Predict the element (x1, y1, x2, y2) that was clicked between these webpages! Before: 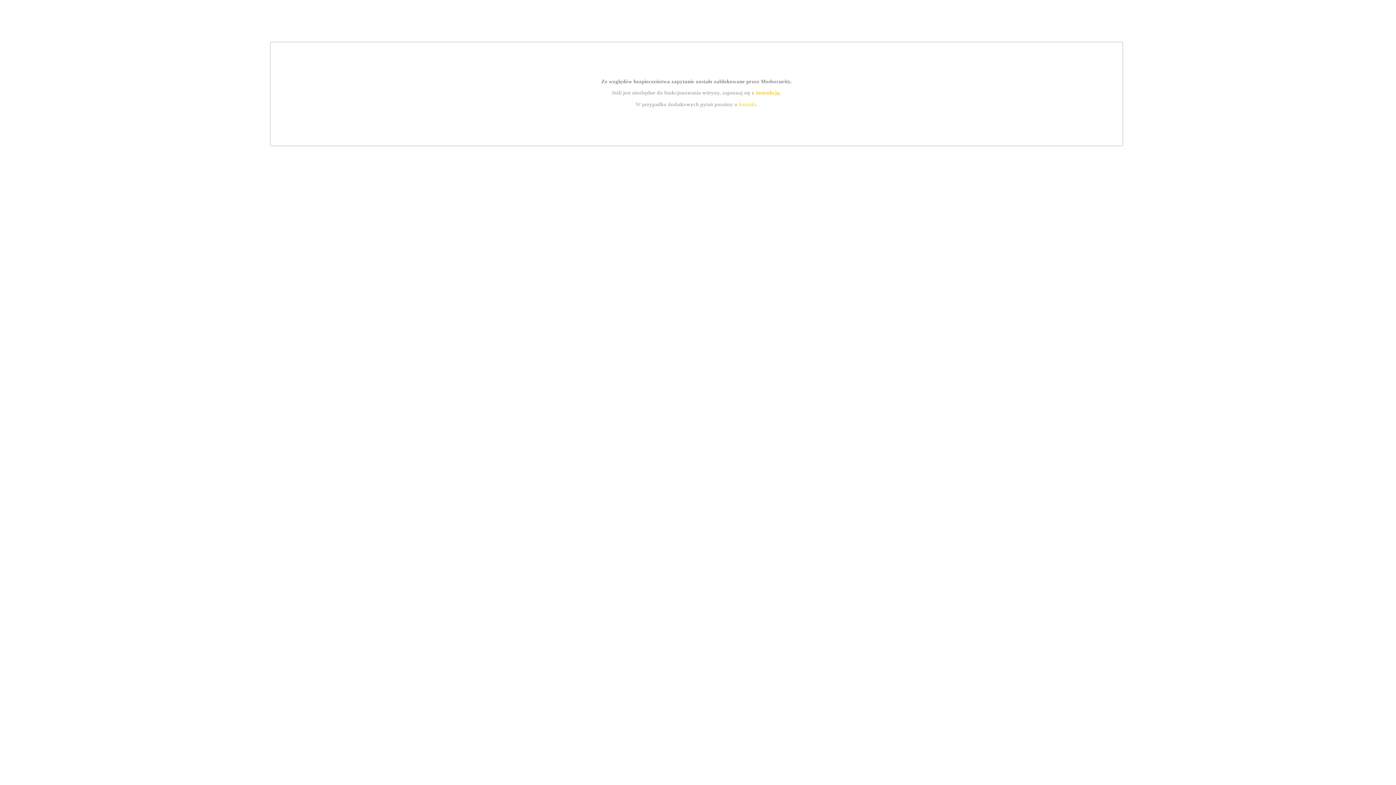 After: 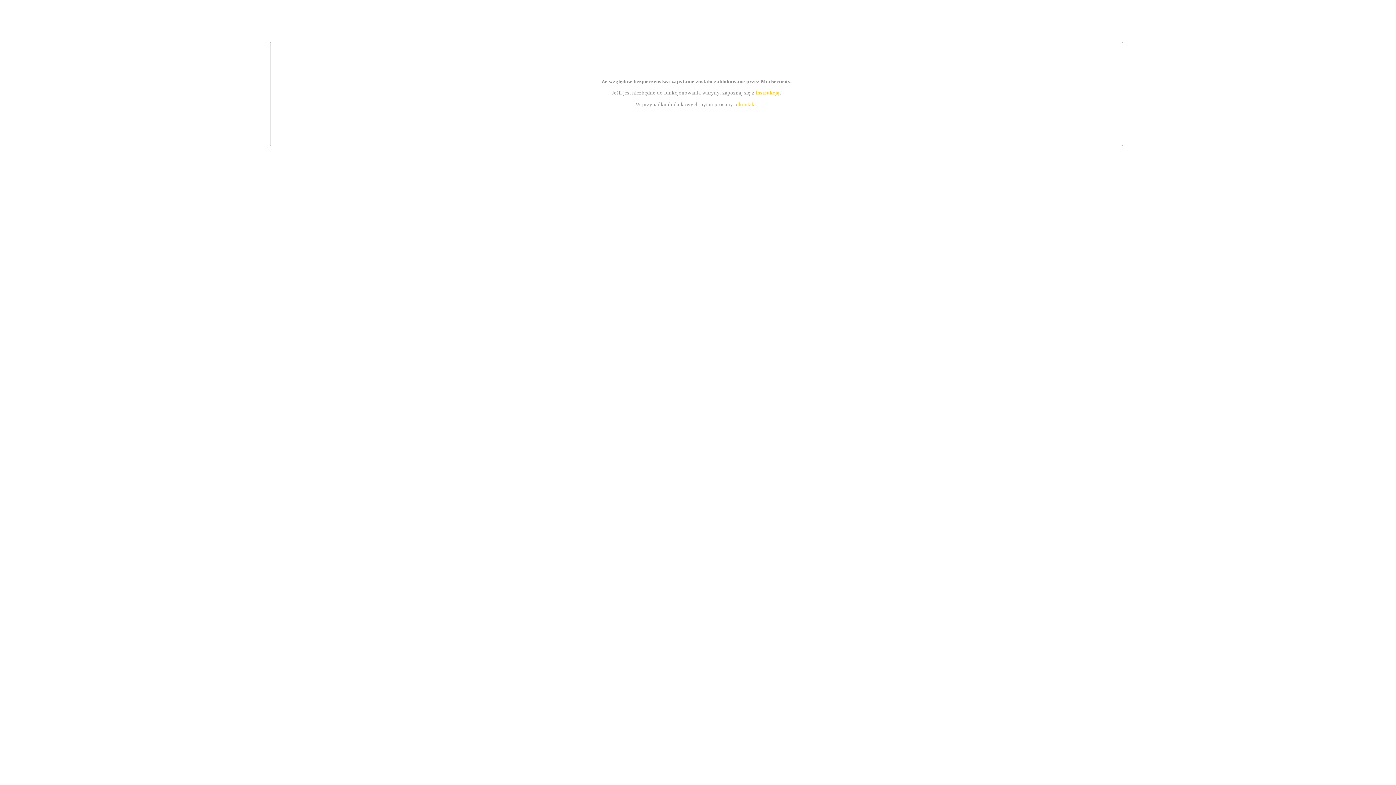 Action: label: kontakt bbox: (739, 101, 756, 107)